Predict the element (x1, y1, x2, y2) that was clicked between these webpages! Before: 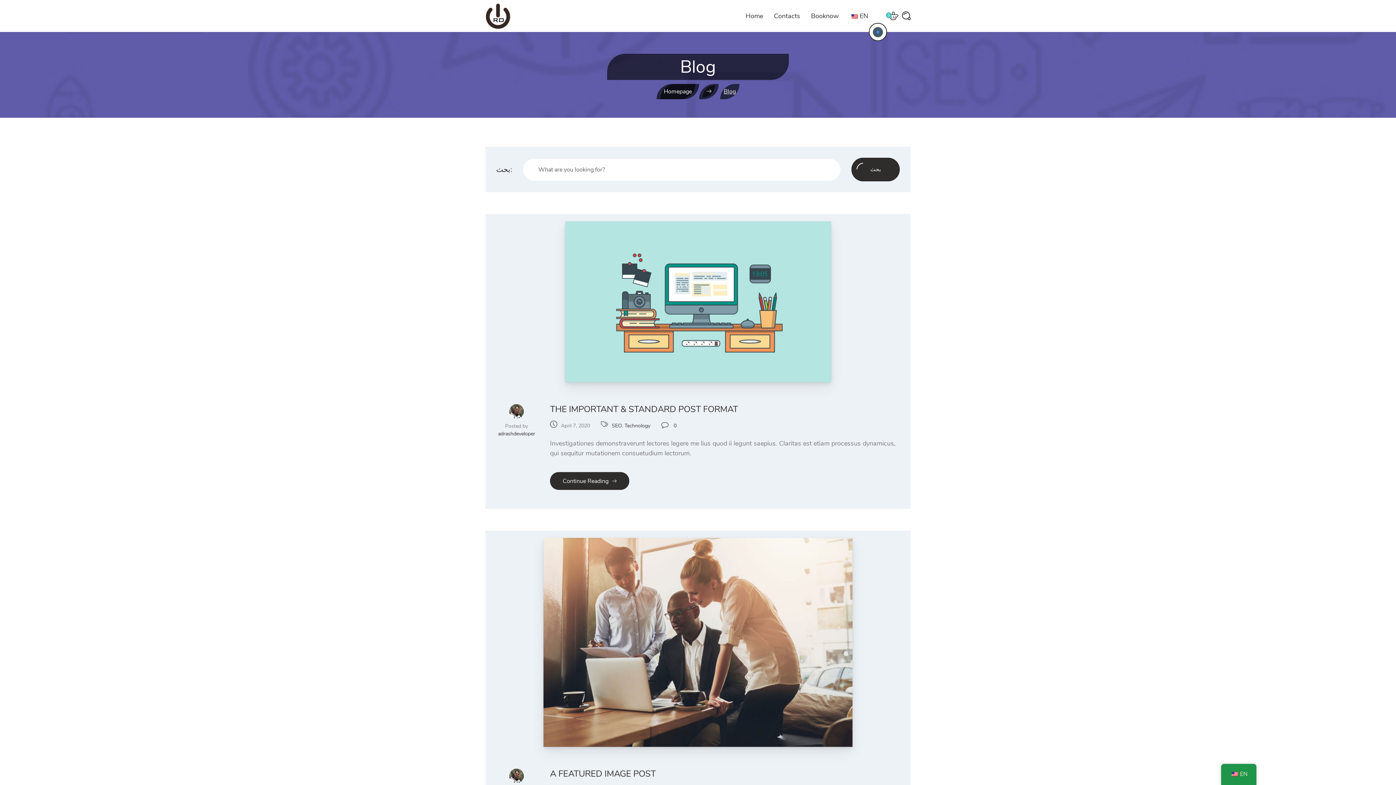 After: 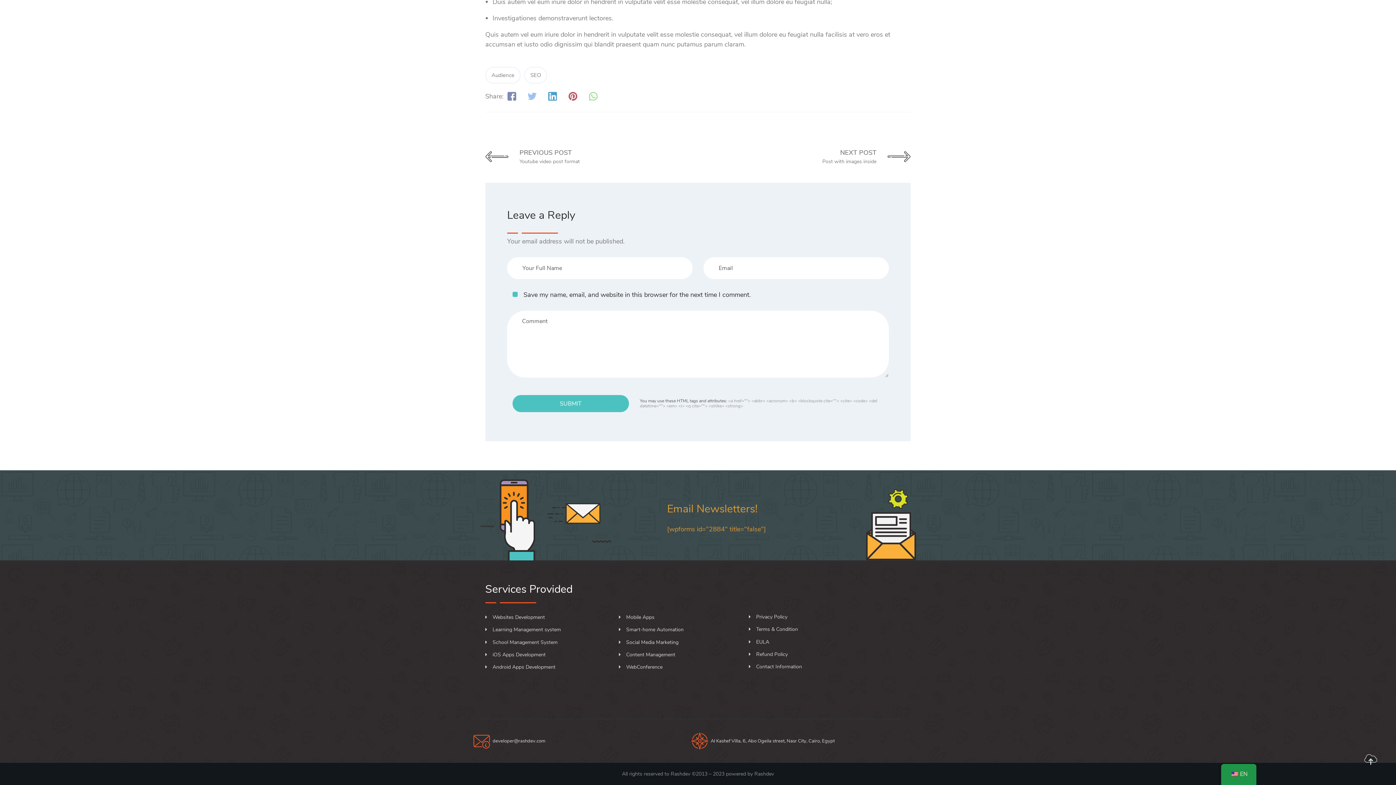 Action: label:  0 bbox: (661, 422, 676, 429)